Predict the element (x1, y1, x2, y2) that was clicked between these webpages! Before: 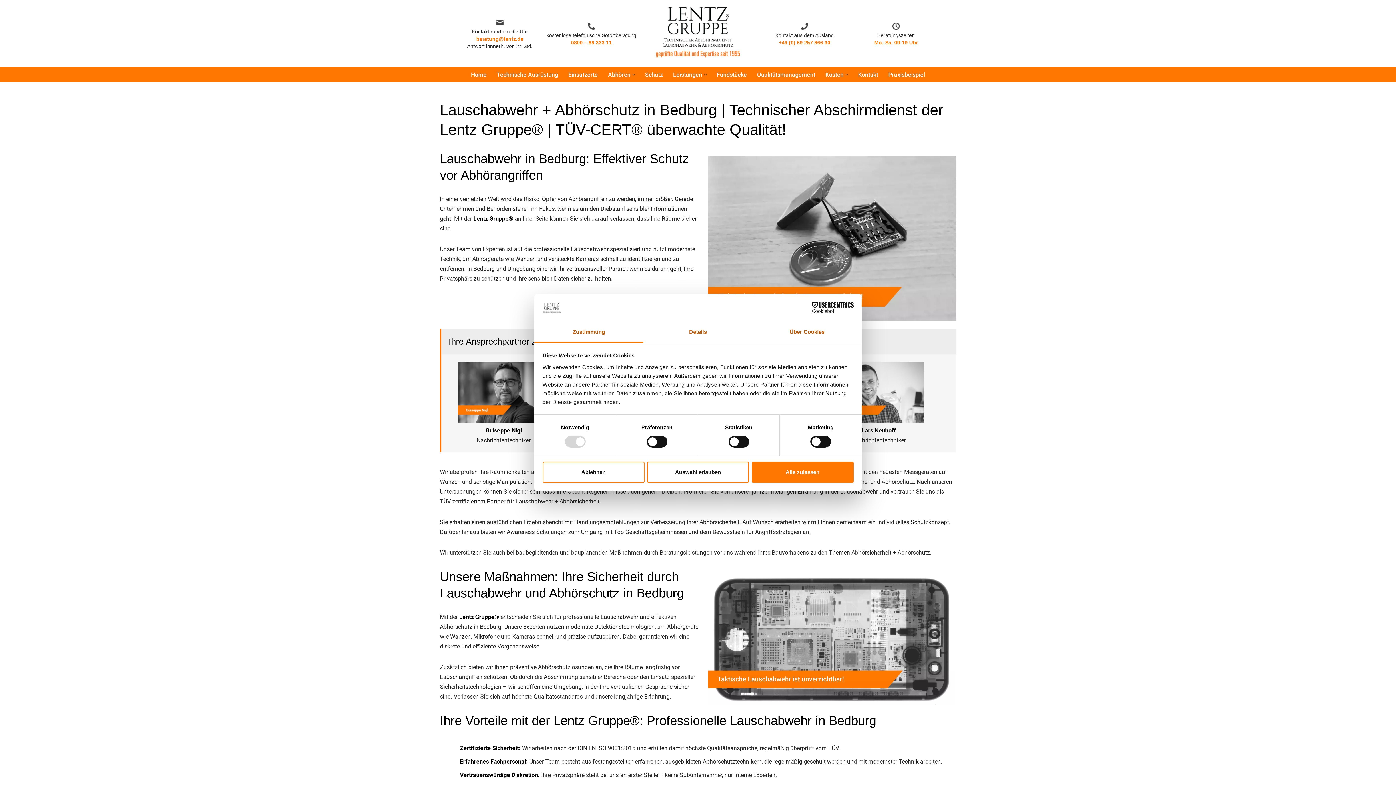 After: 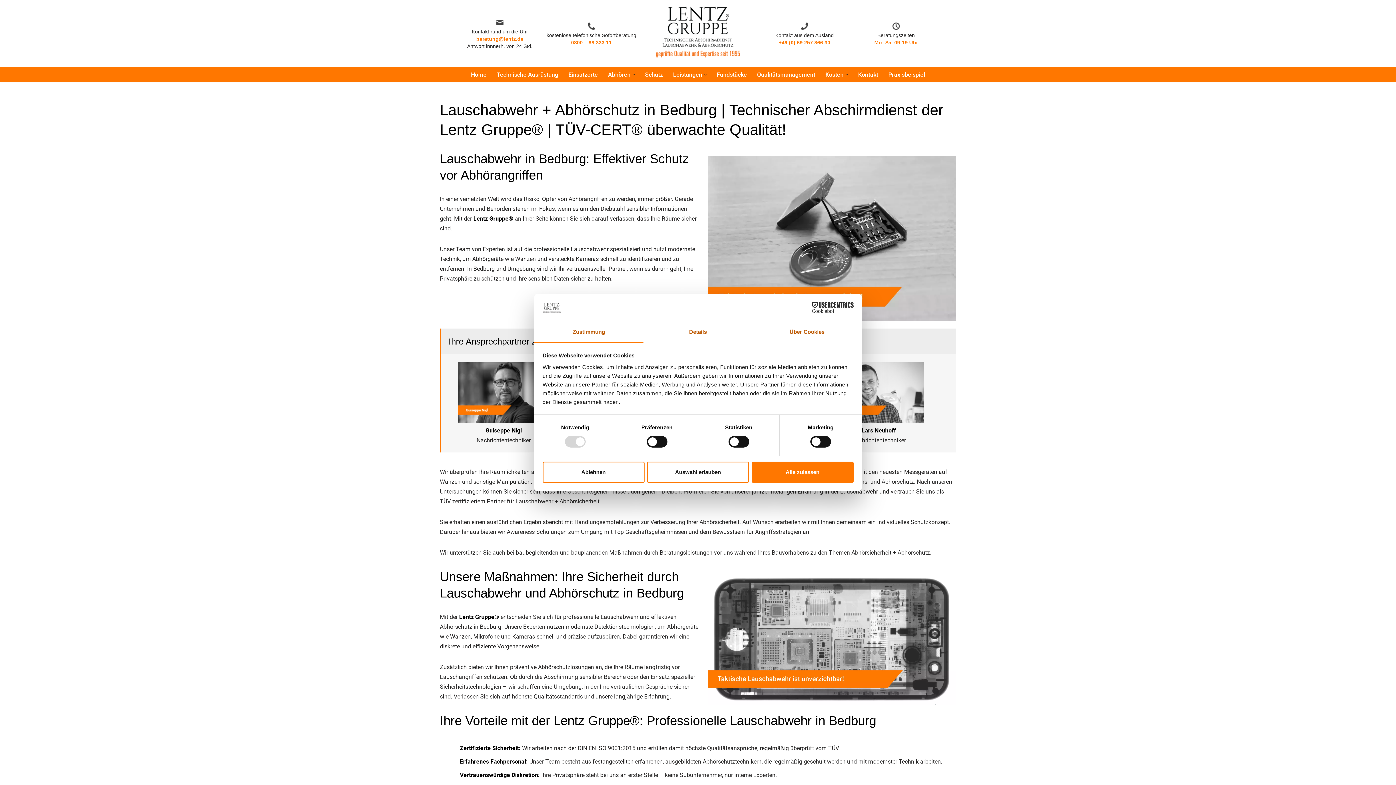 Action: bbox: (790, 302, 853, 313) label: Cookiebot - opens in a new window